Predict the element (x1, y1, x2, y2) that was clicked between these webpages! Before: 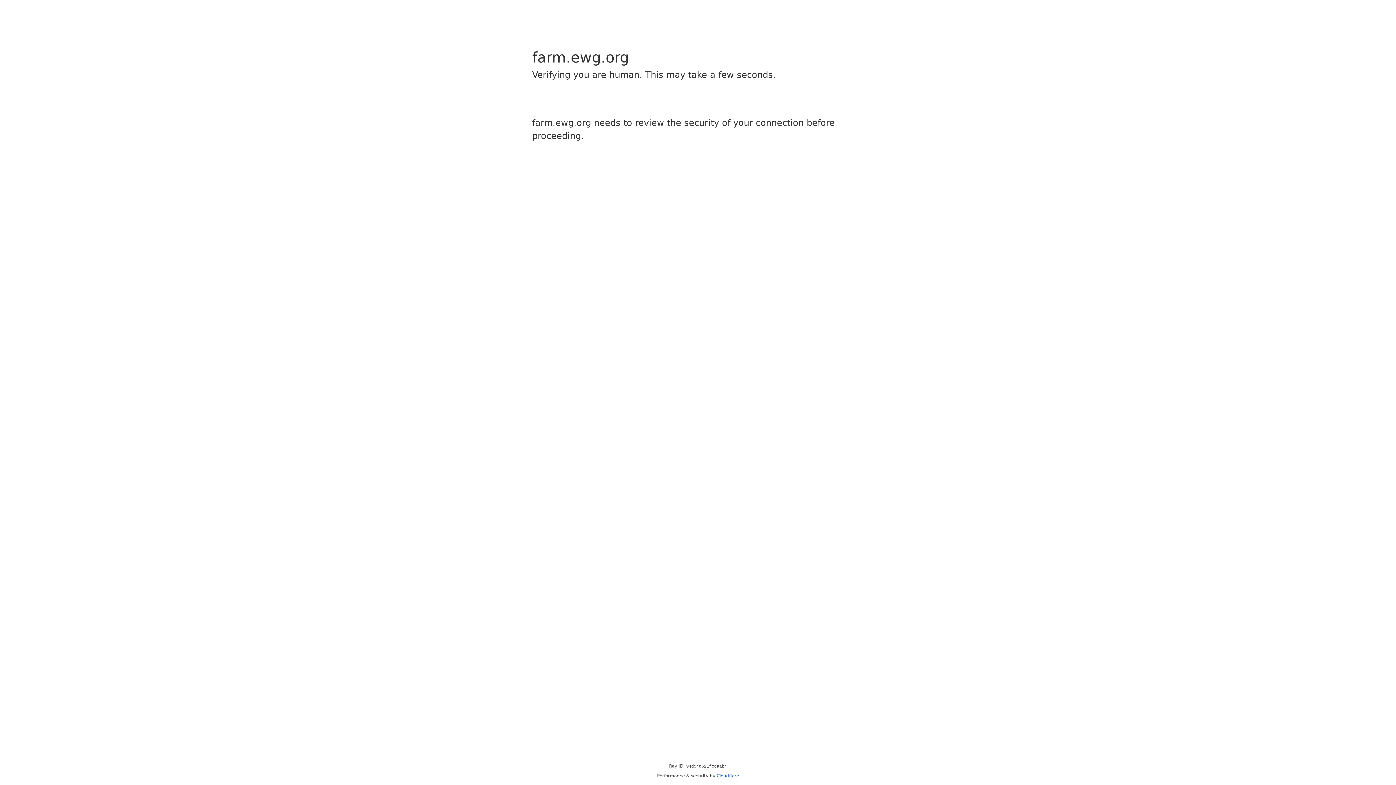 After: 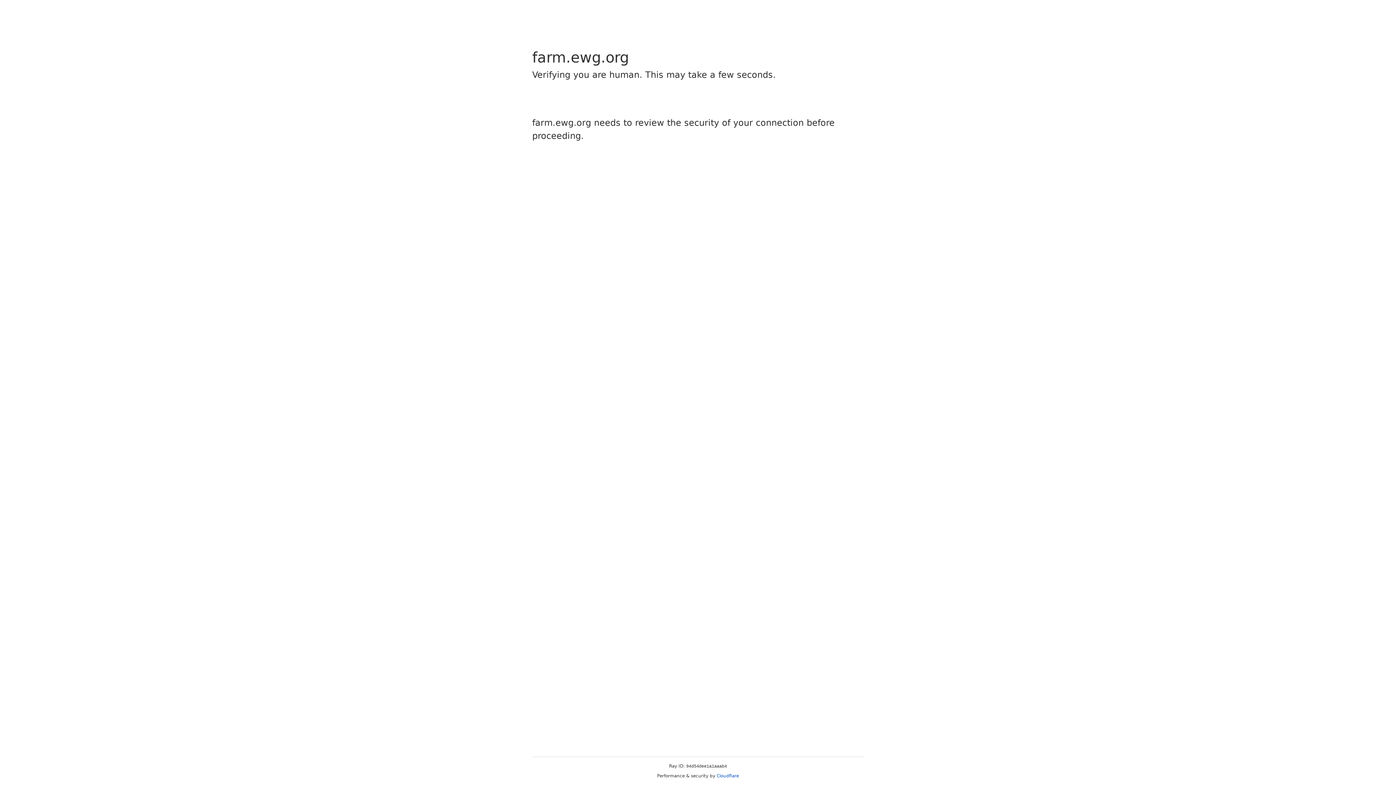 Action: label: Cloudflare bbox: (716, 773, 739, 778)